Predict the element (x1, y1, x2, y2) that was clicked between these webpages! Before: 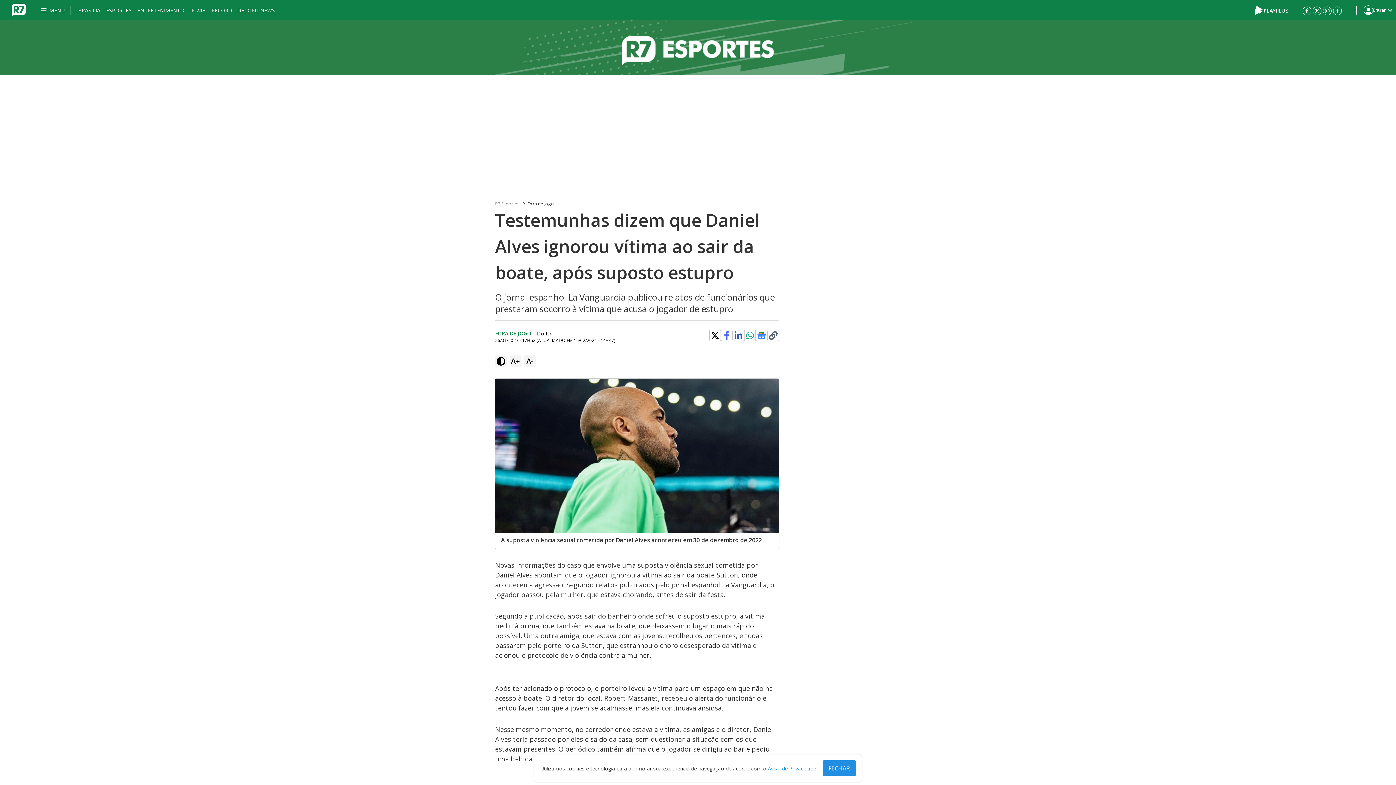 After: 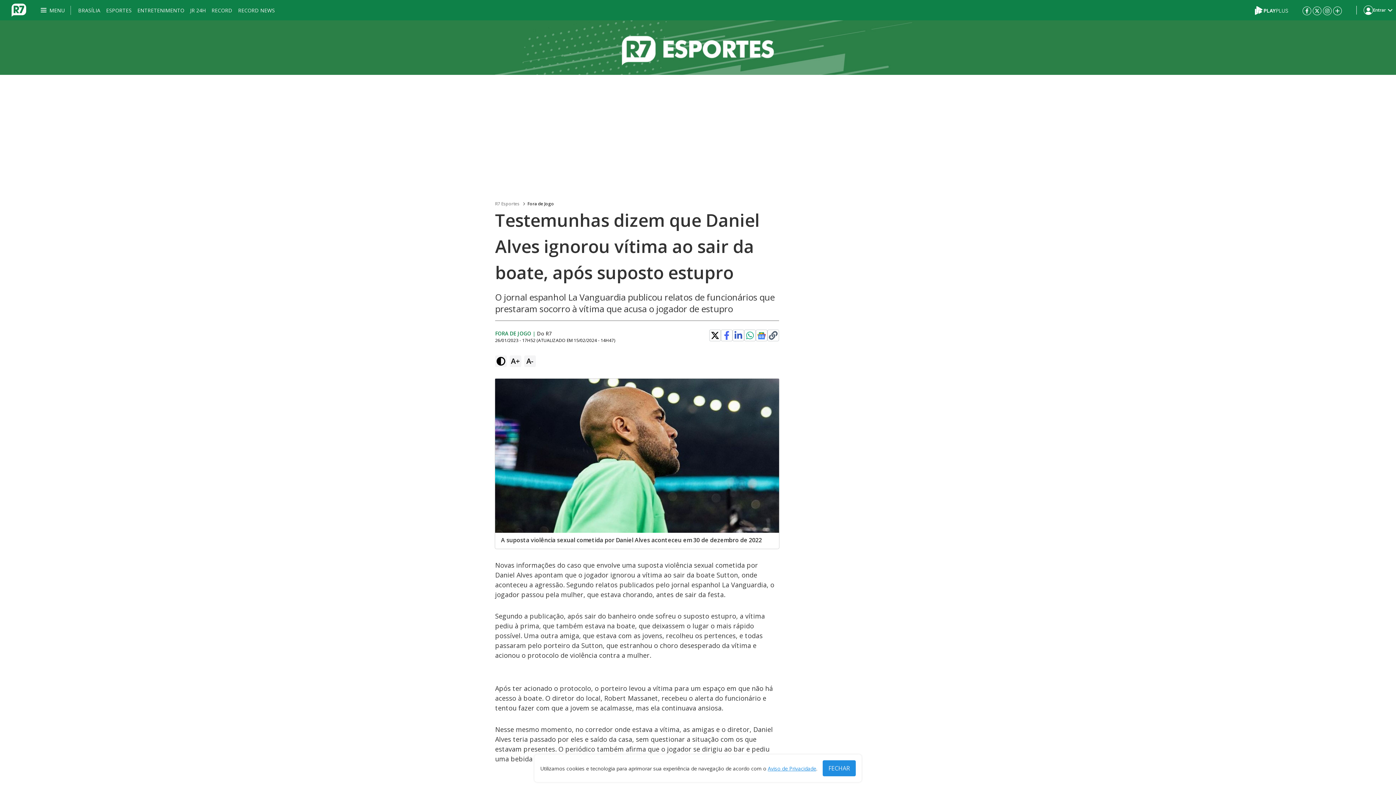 Action: bbox: (1323, 6, 1332, 14)